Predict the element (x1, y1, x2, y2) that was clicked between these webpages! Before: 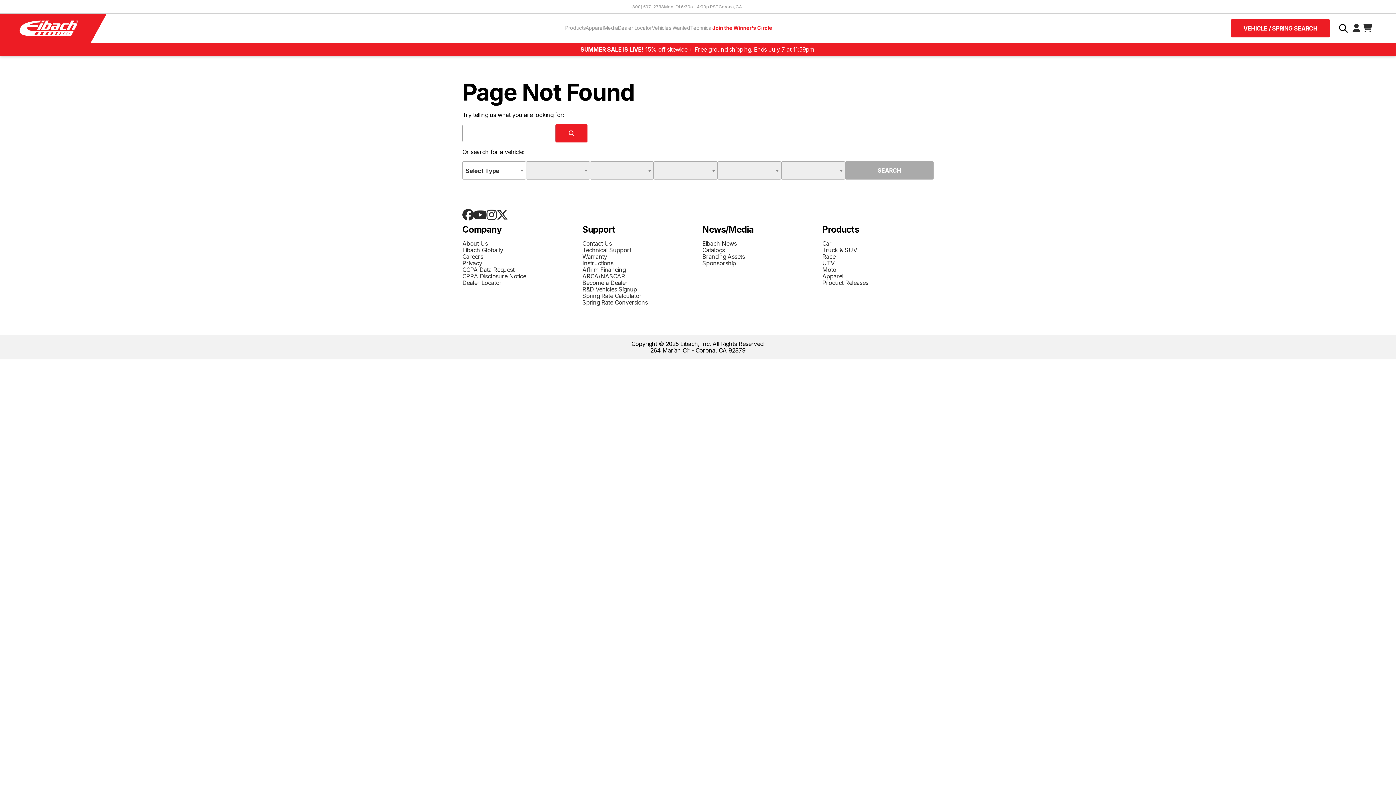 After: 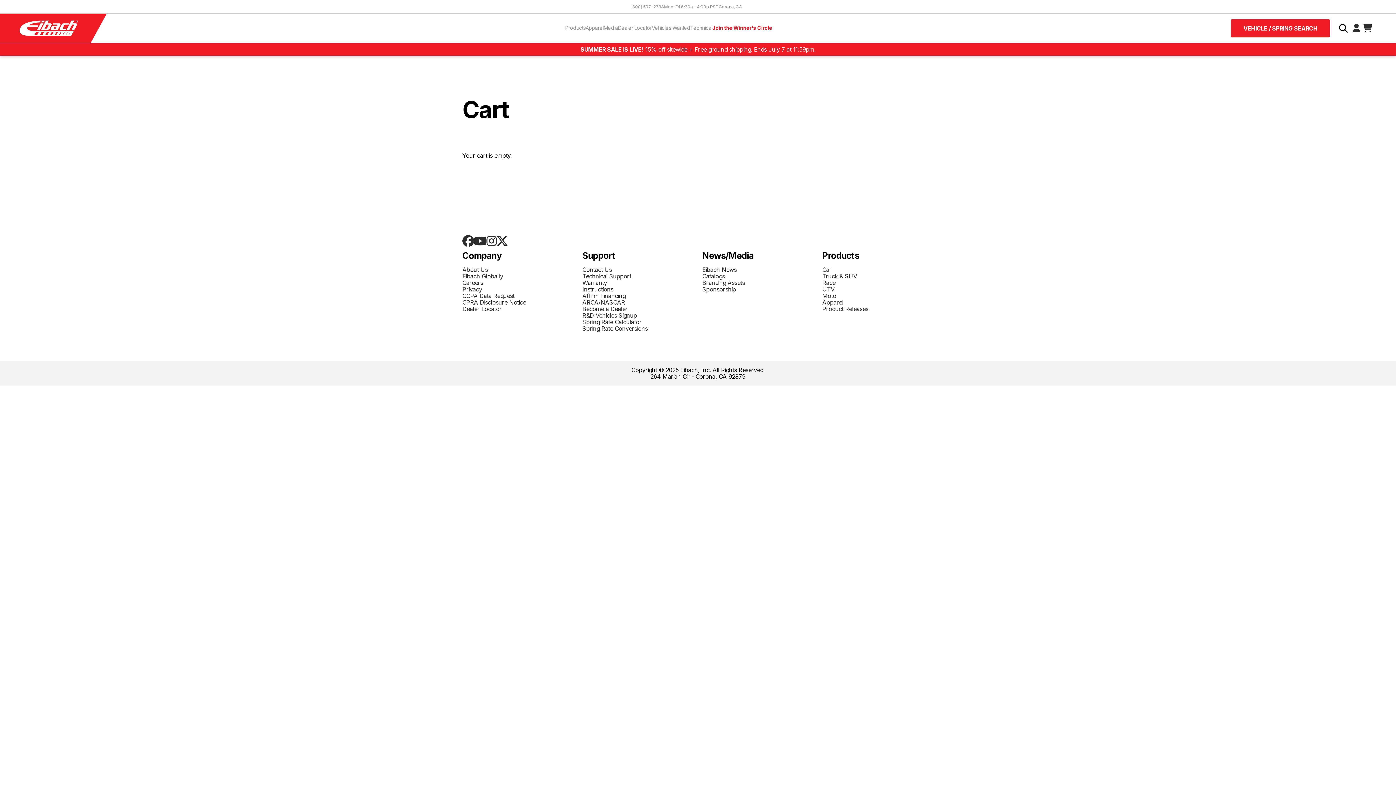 Action: bbox: (1362, 23, 1373, 33)